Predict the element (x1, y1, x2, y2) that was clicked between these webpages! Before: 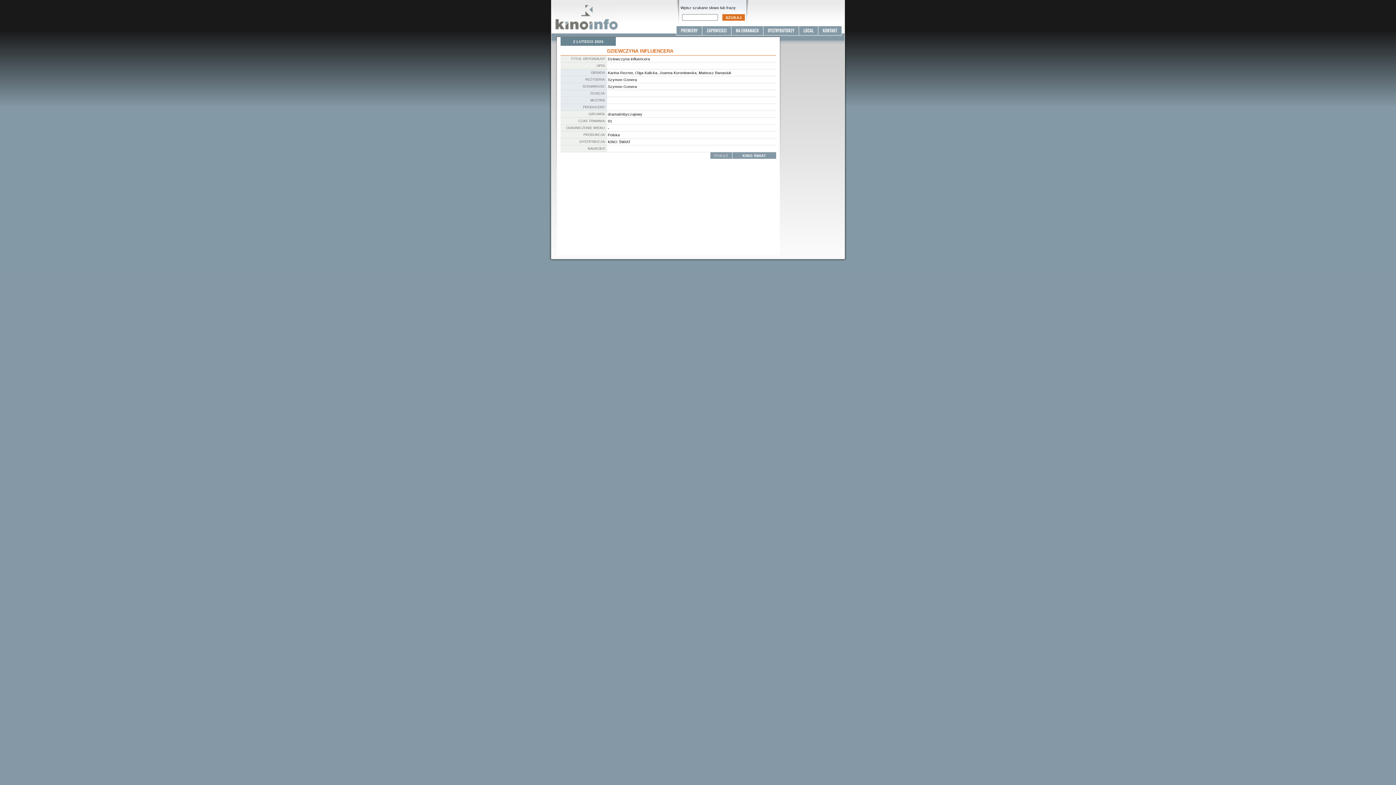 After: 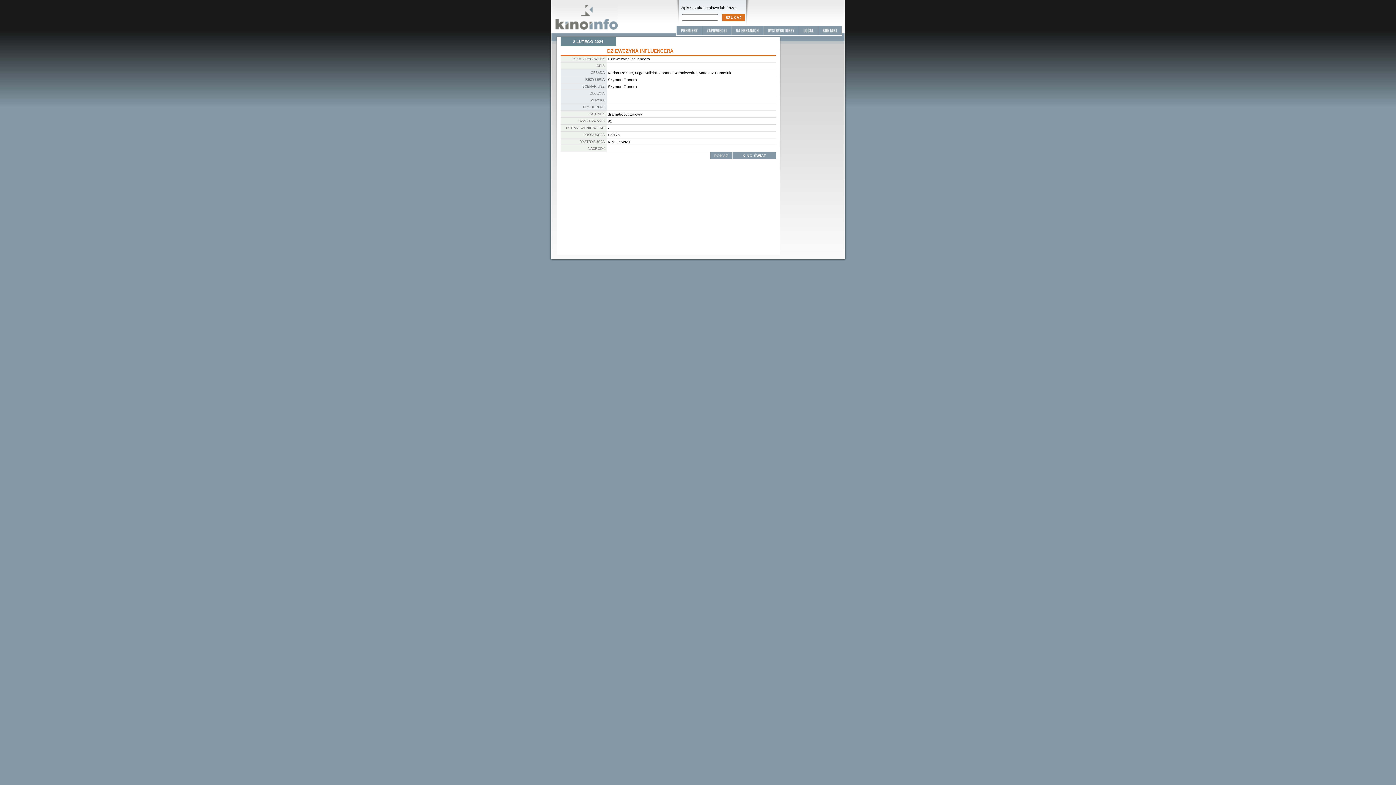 Action: bbox: (710, 152, 732, 158) label: POKAŻ